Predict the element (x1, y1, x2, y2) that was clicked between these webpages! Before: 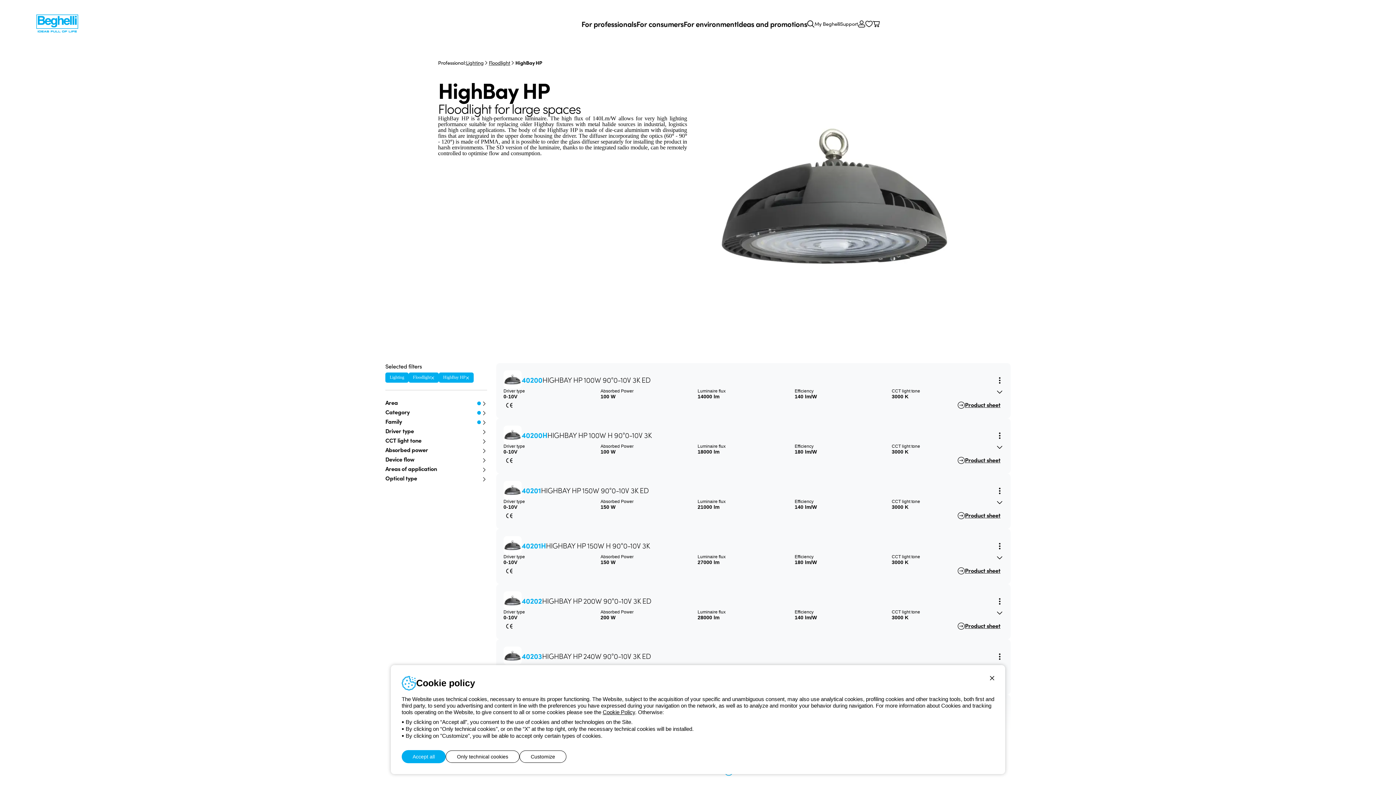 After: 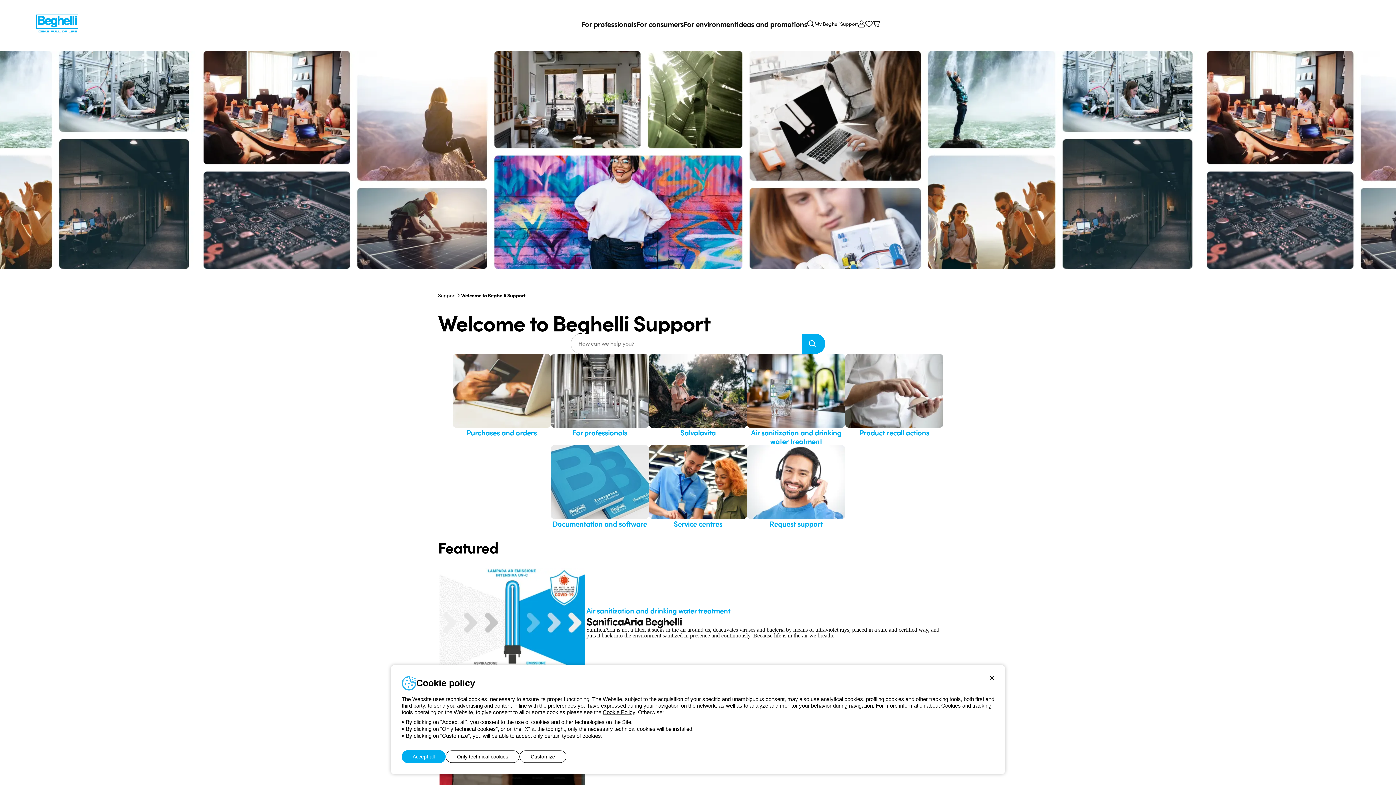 Action: bbox: (840, 20, 858, 27) label: Support